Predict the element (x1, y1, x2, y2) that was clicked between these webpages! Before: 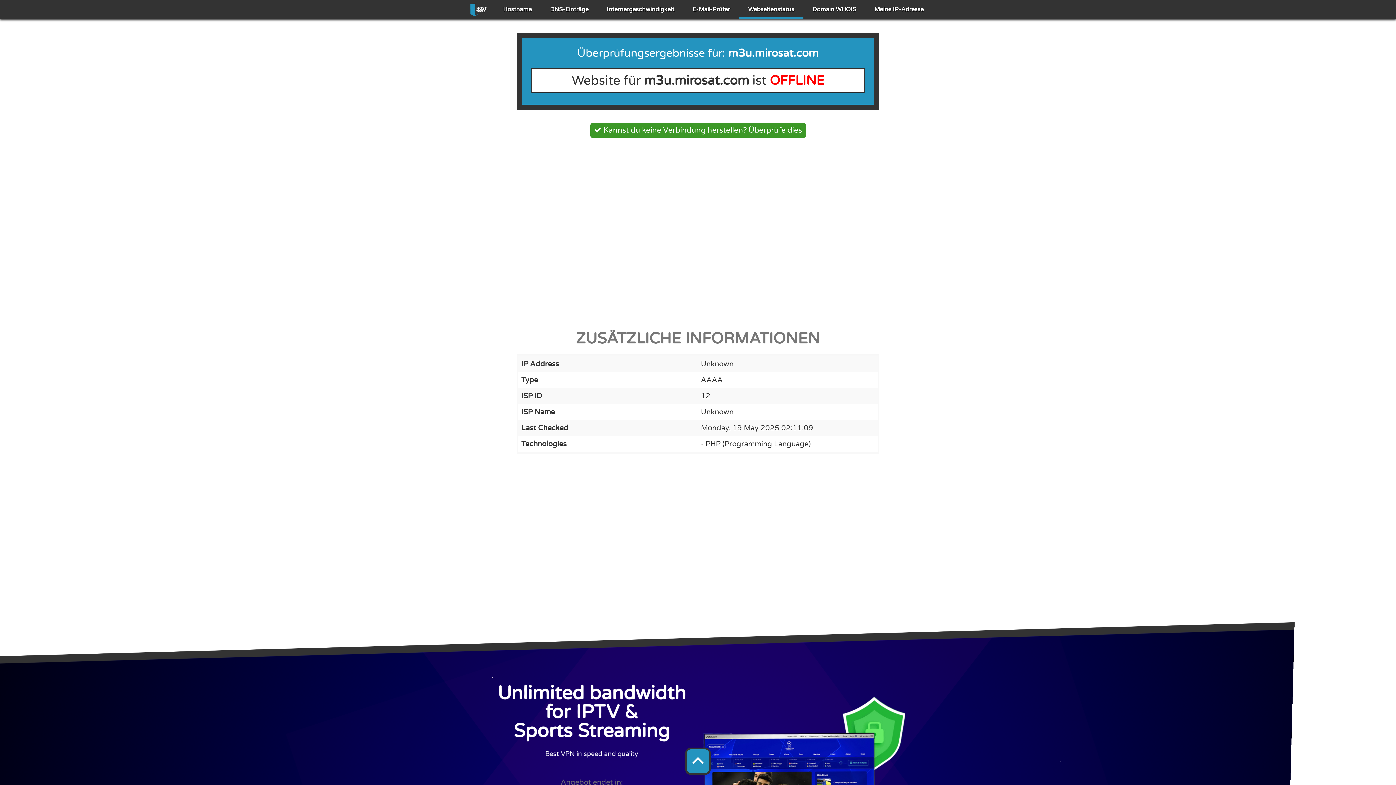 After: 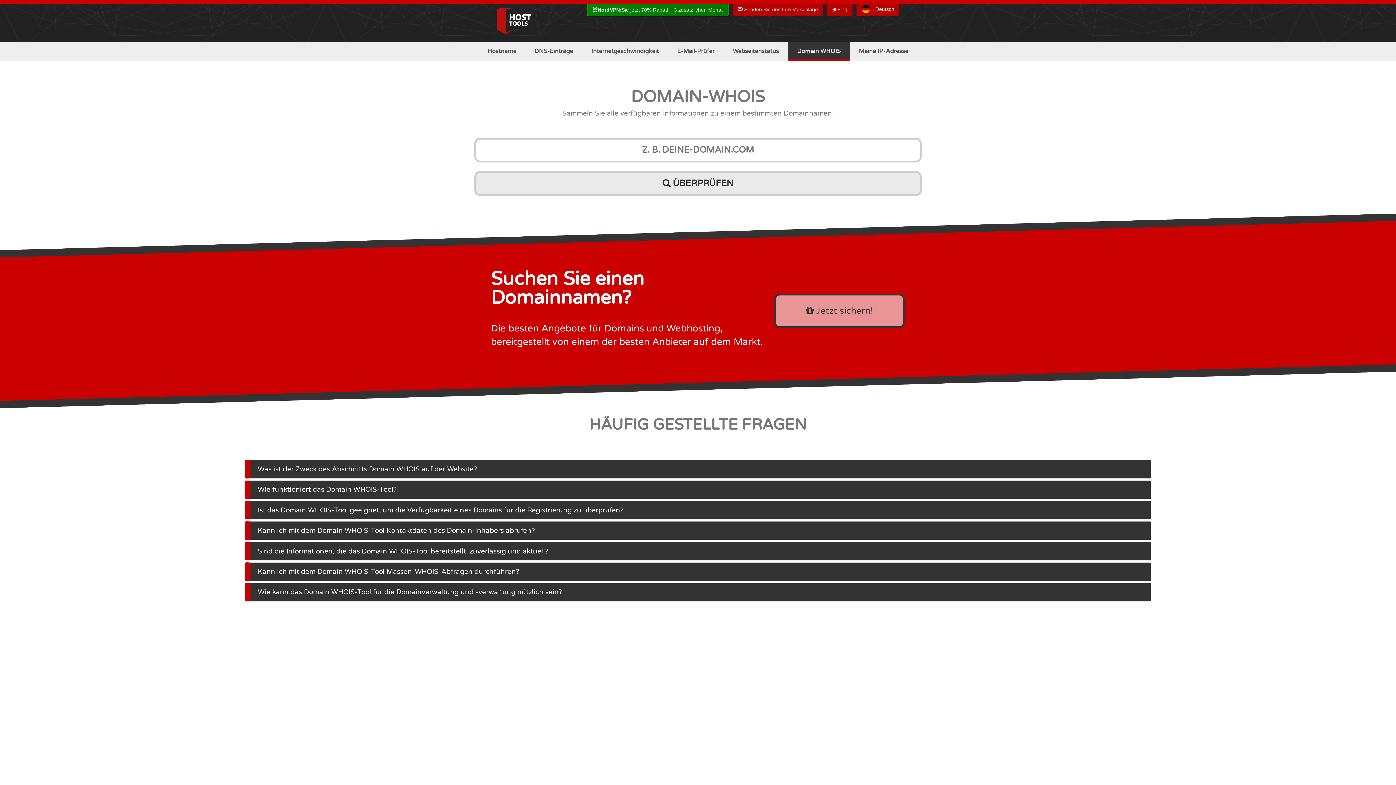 Action: bbox: (803, 0, 865, 19) label: Domain WHOIS